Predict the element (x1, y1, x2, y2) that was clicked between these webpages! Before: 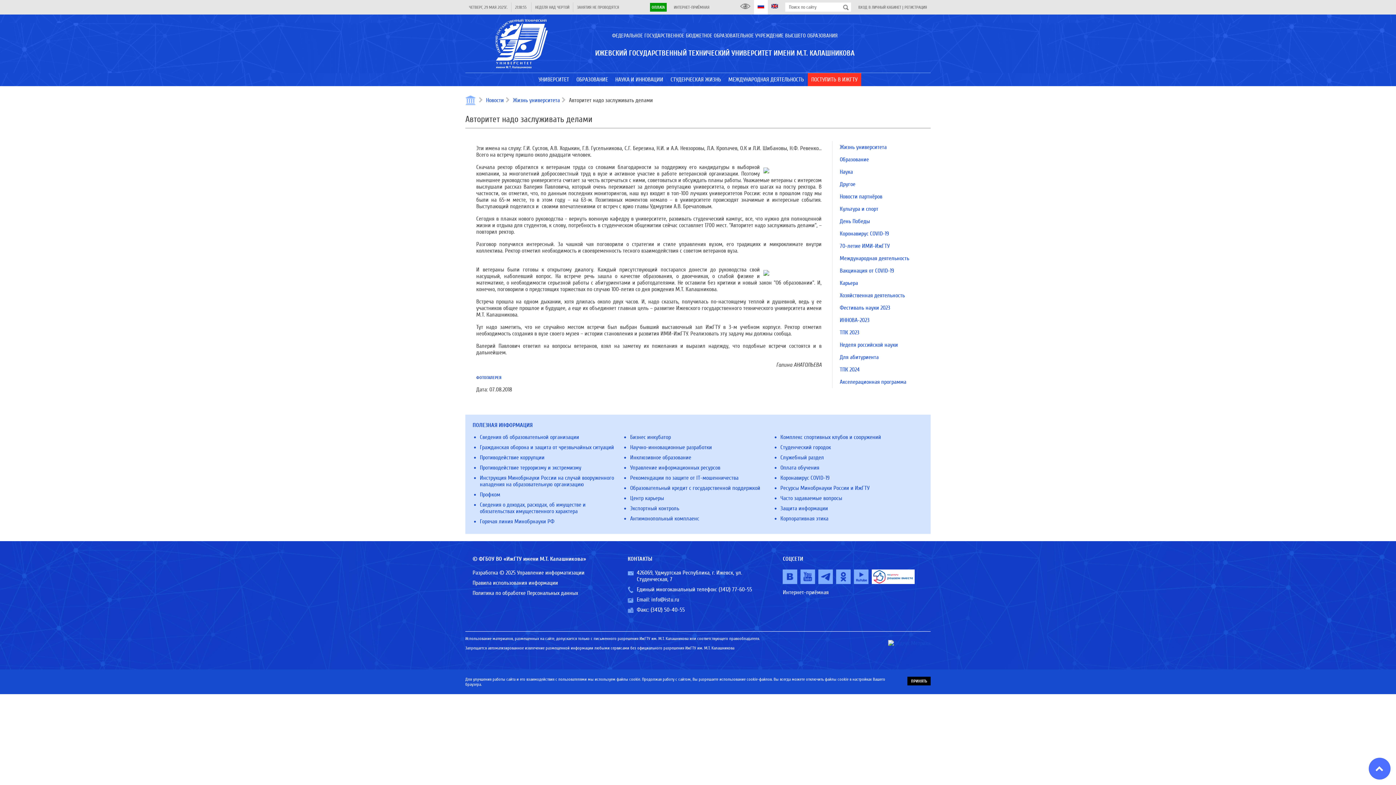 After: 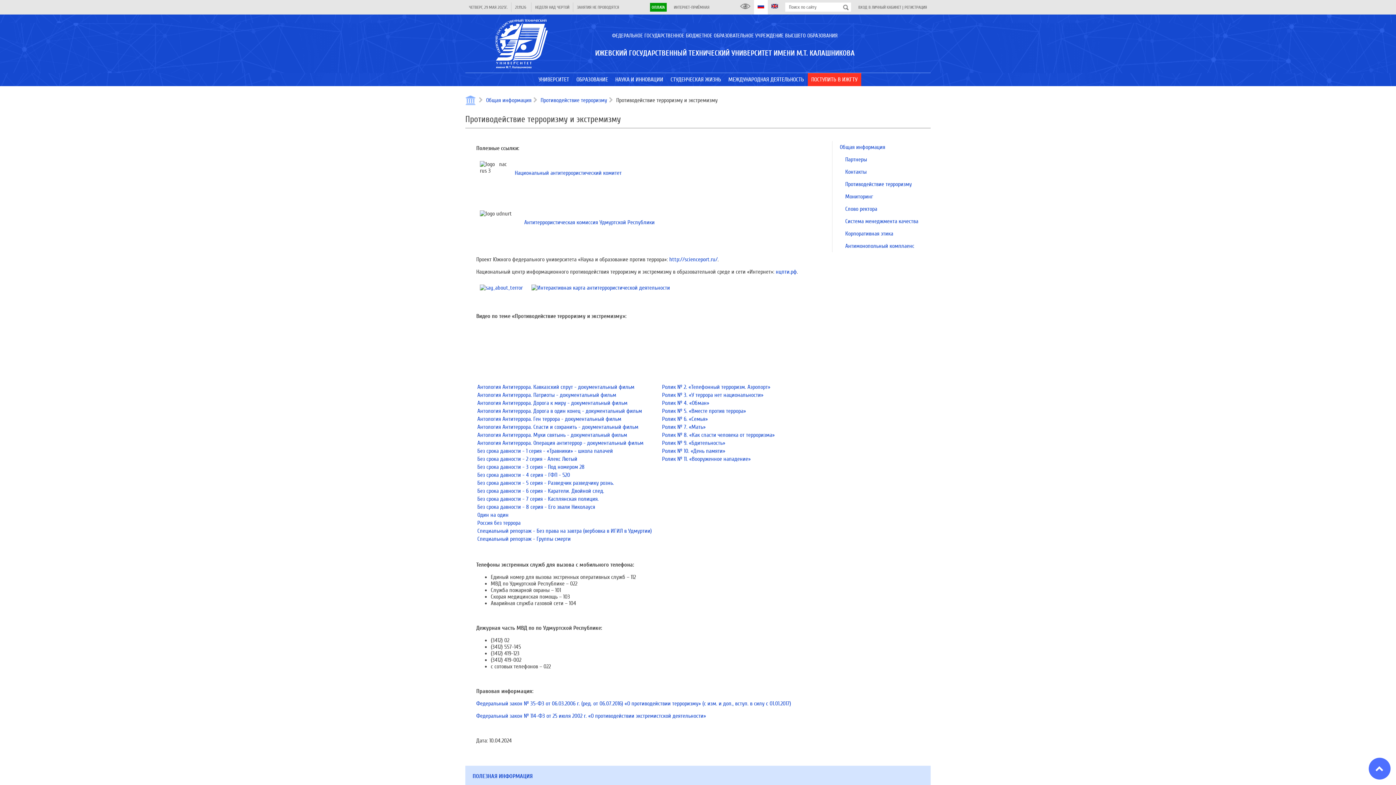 Action: label: Противодействие терроризму и экстремизму bbox: (480, 464, 581, 471)